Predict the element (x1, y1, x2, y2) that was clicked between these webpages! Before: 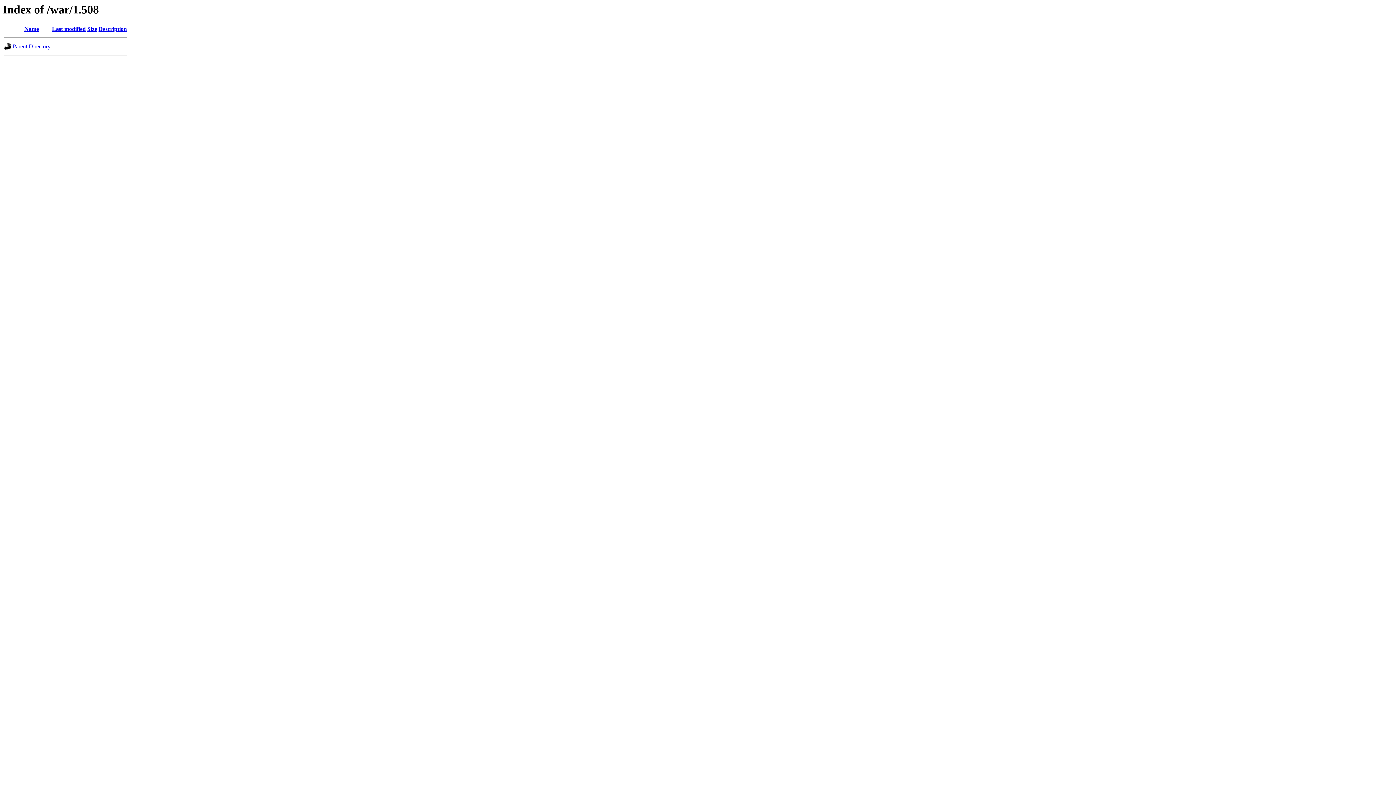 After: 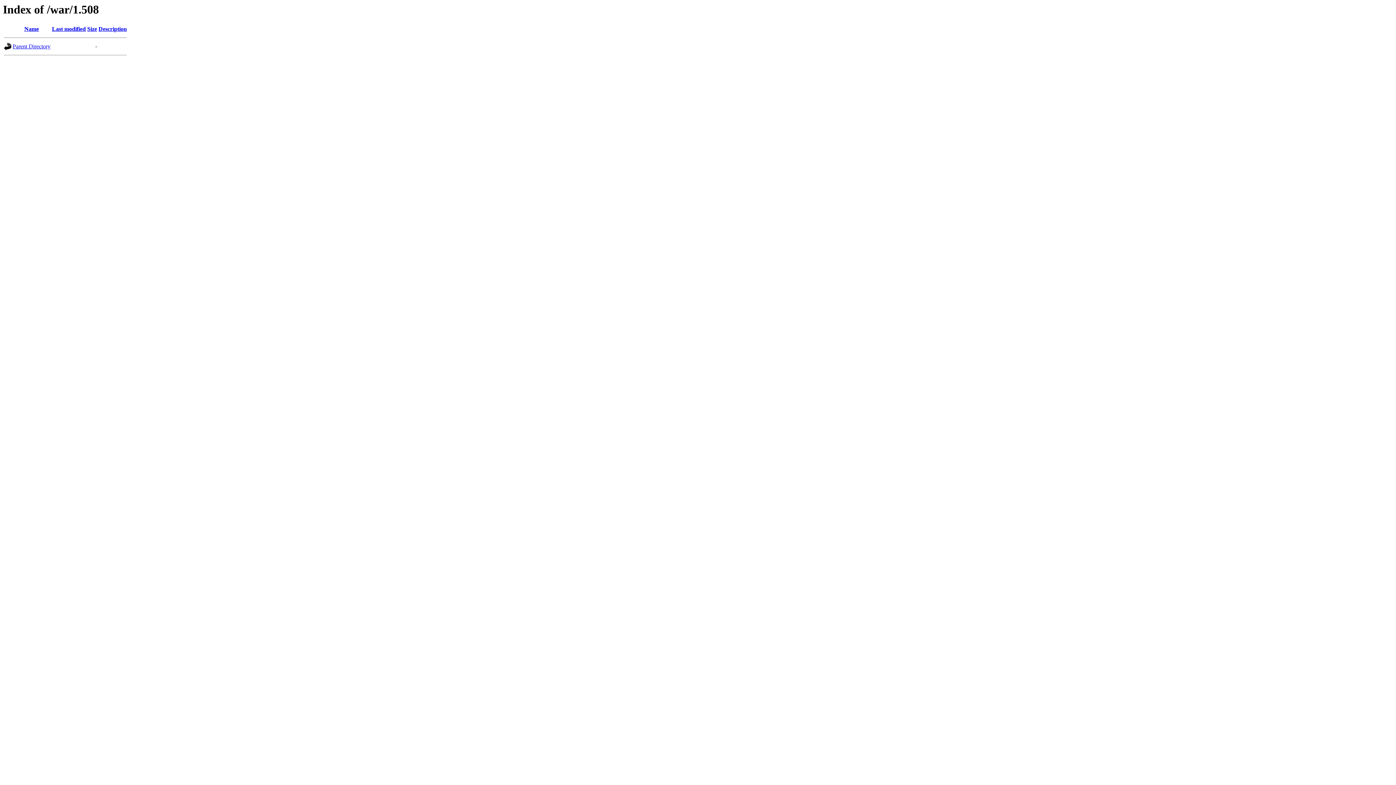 Action: bbox: (52, 25, 85, 32) label: Last modified